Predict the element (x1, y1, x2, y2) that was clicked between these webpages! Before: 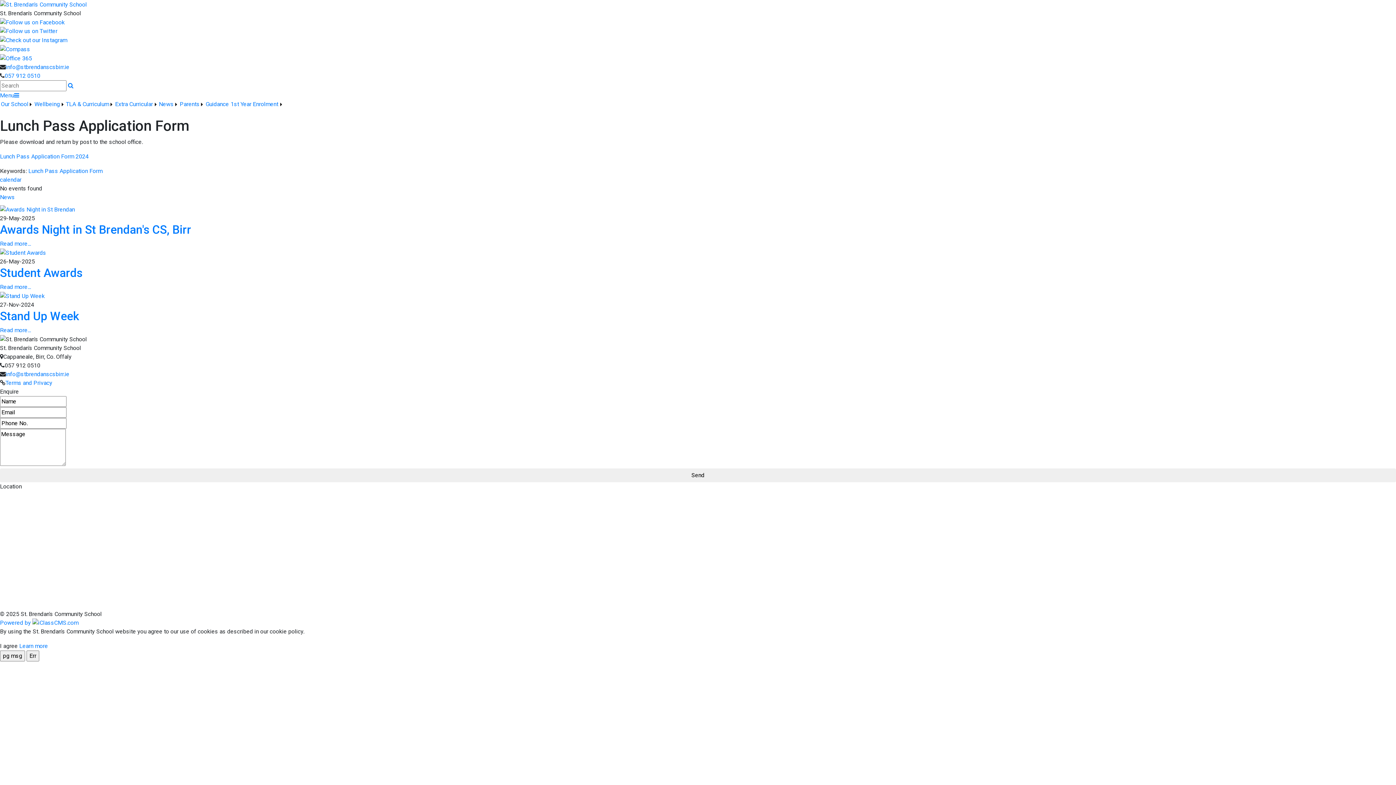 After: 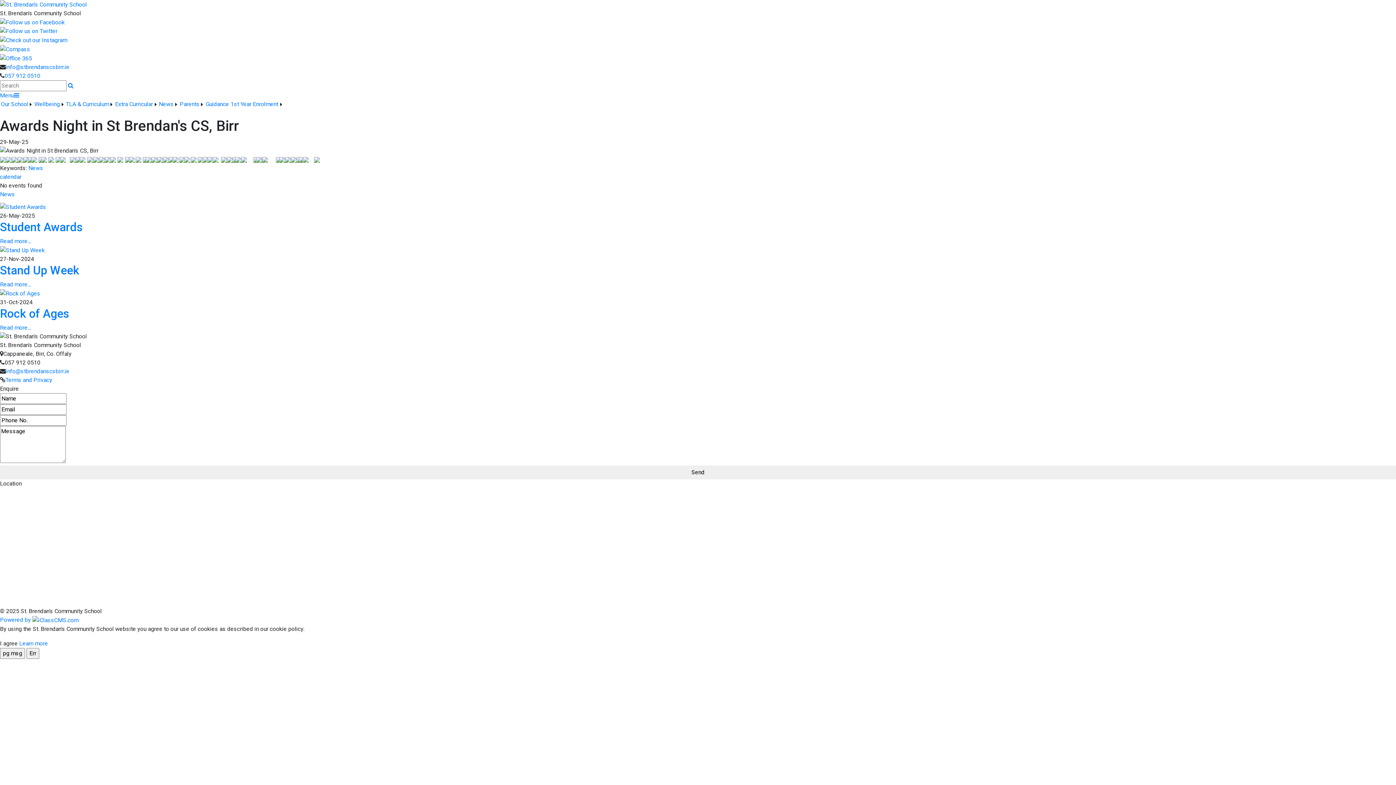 Action: bbox: (0, 206, 74, 212)